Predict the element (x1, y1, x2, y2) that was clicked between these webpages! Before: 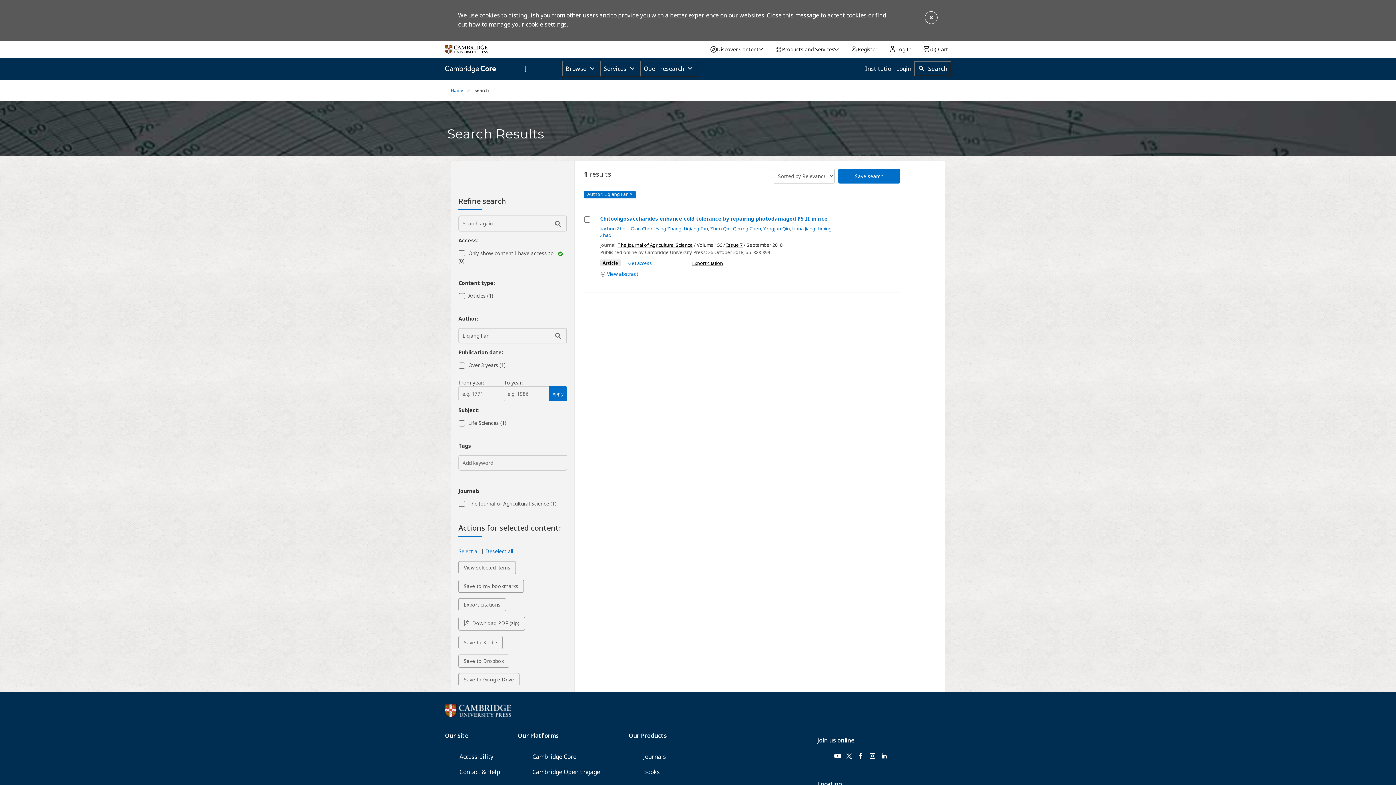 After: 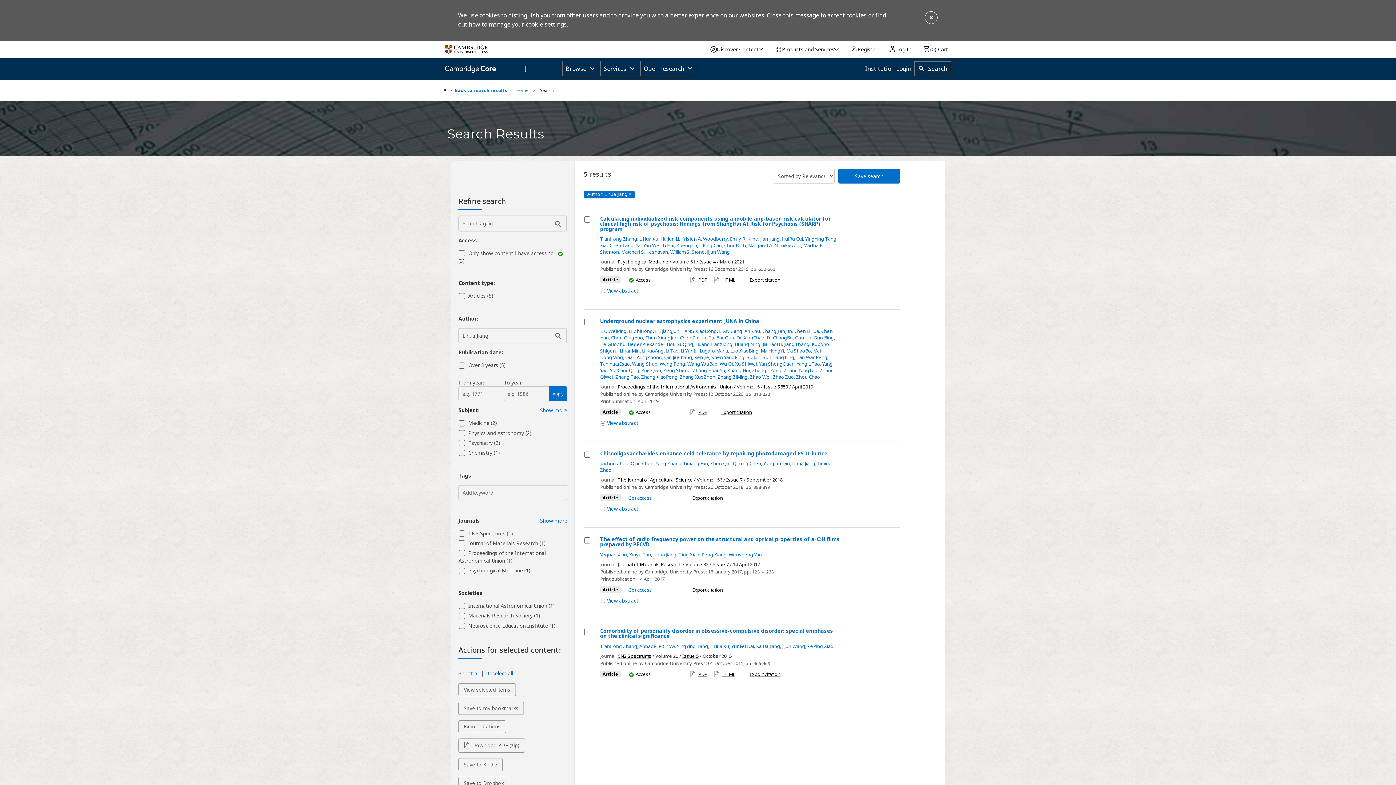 Action: bbox: (792, 225, 815, 232) label: Lihua Jiang